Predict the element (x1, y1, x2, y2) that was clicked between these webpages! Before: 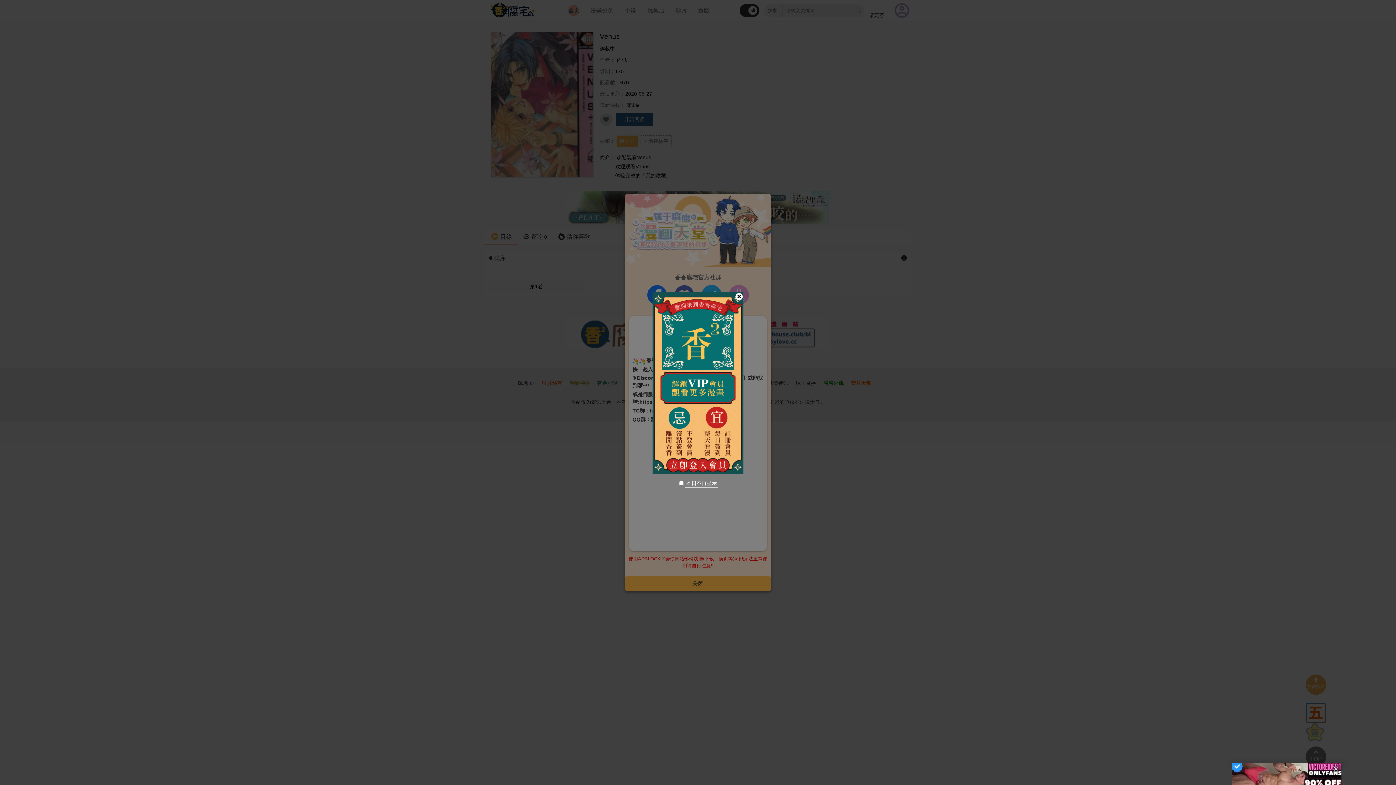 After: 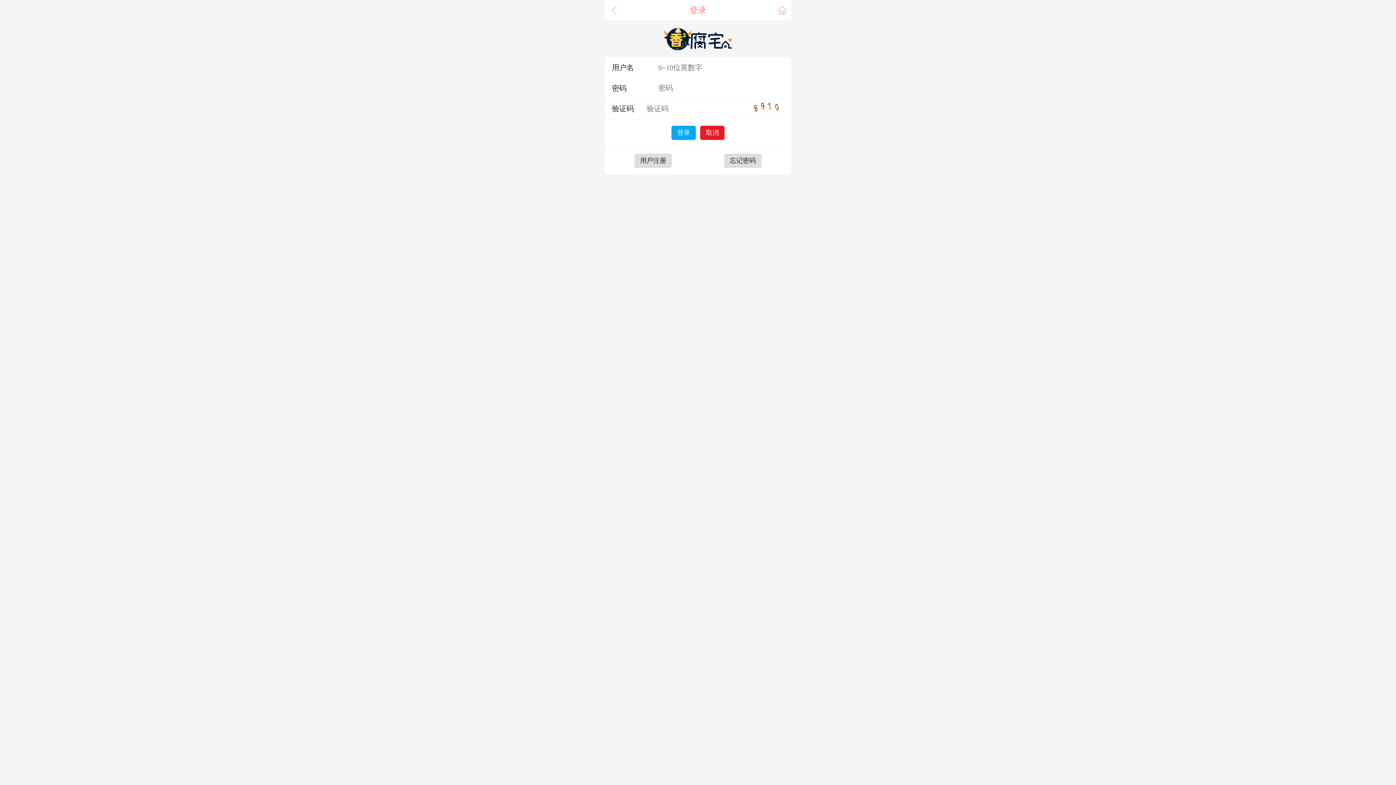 Action: bbox: (652, 292, 743, 474)